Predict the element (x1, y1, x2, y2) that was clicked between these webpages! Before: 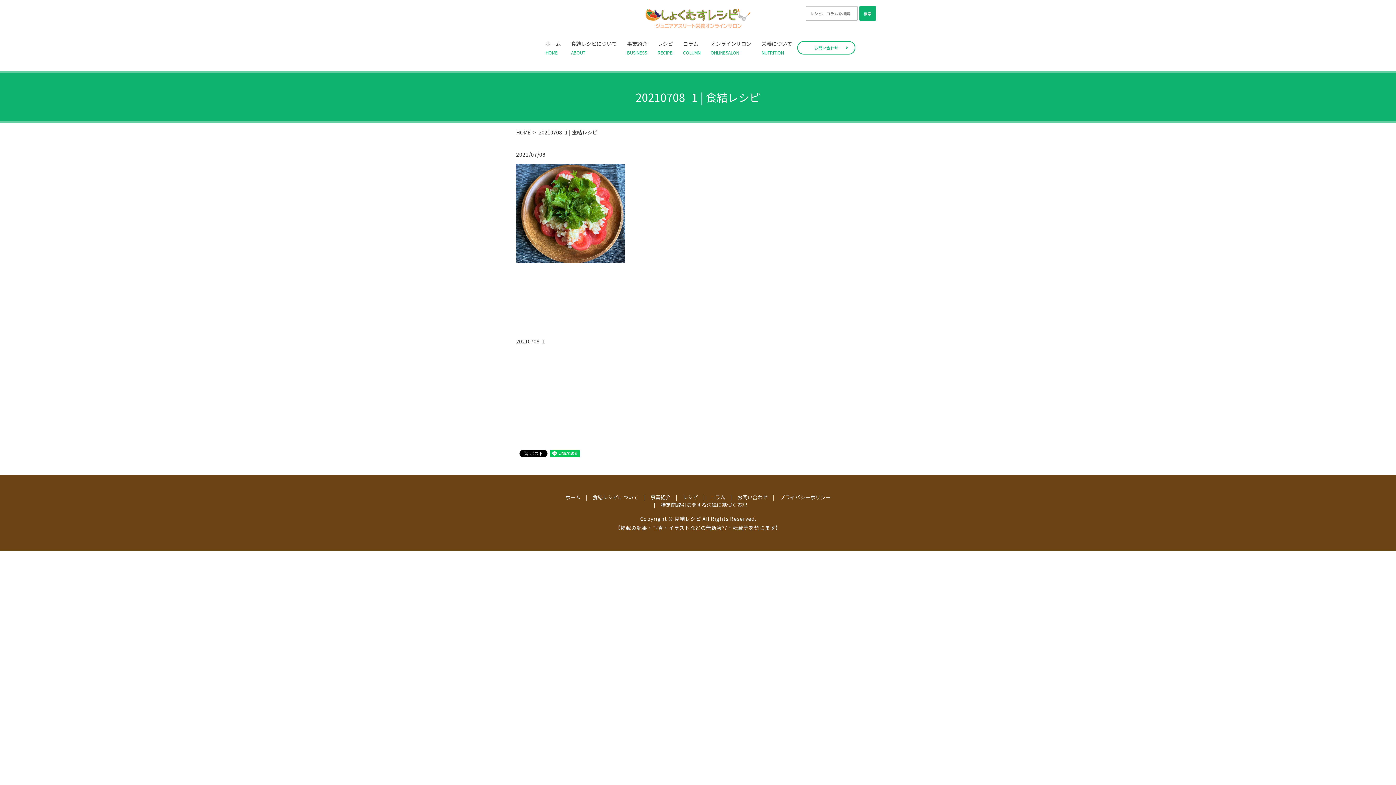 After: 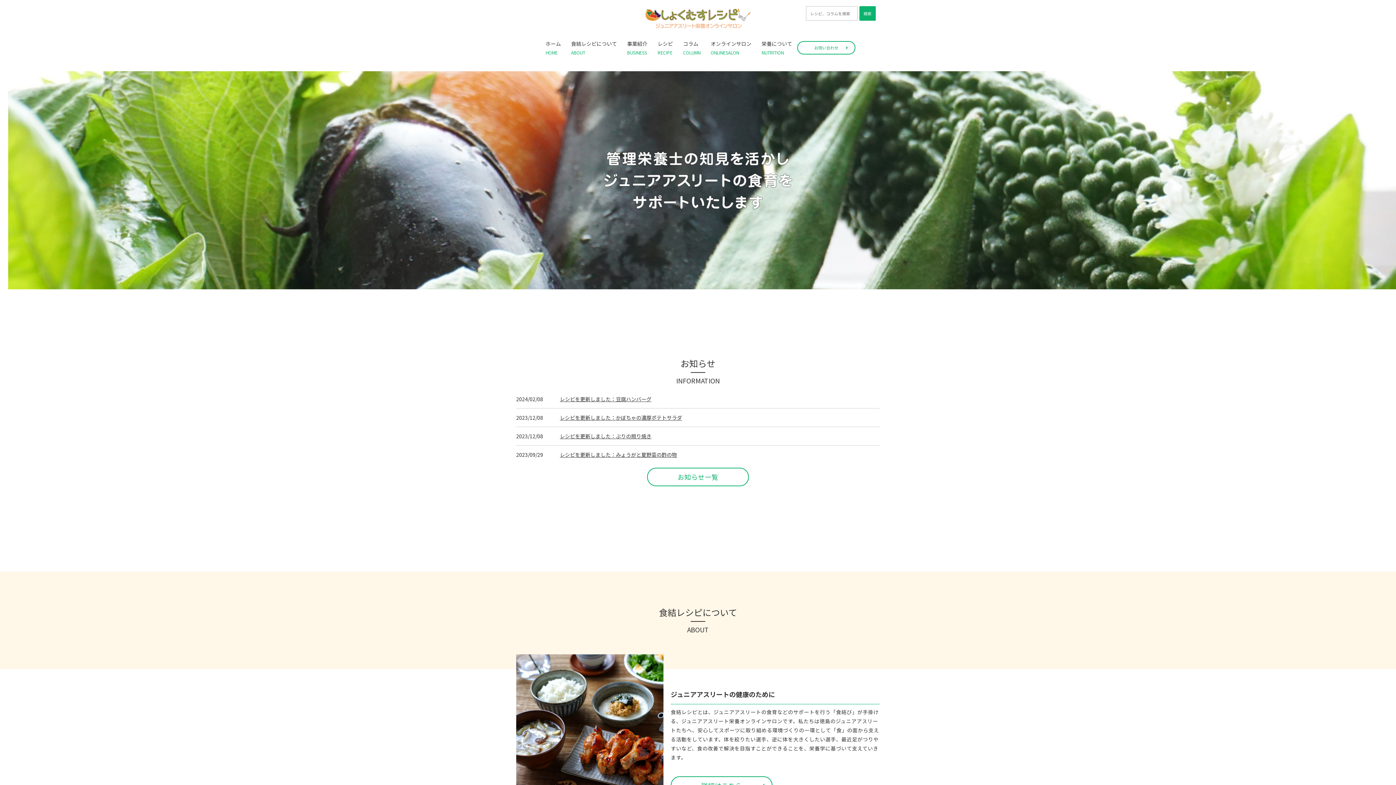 Action: bbox: (643, 14, 752, 19)